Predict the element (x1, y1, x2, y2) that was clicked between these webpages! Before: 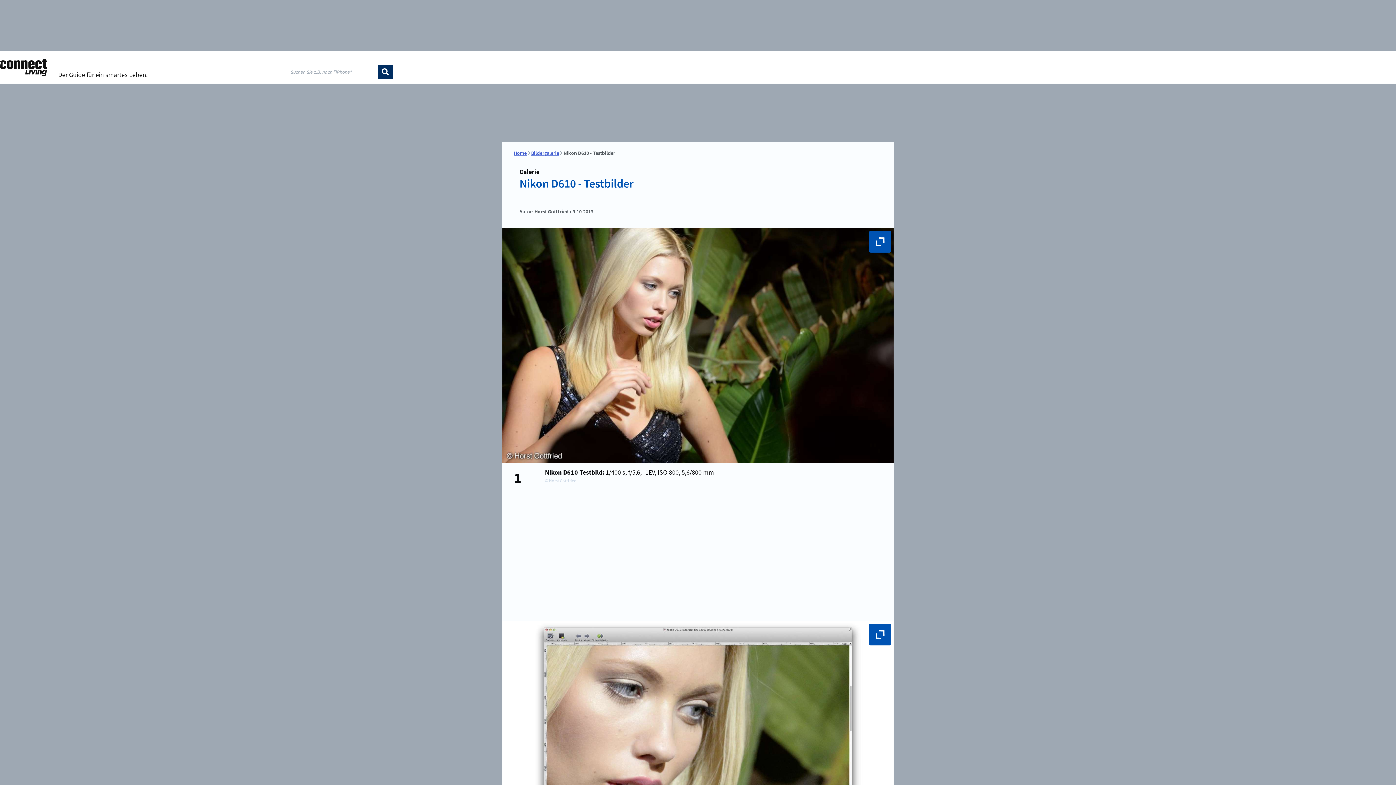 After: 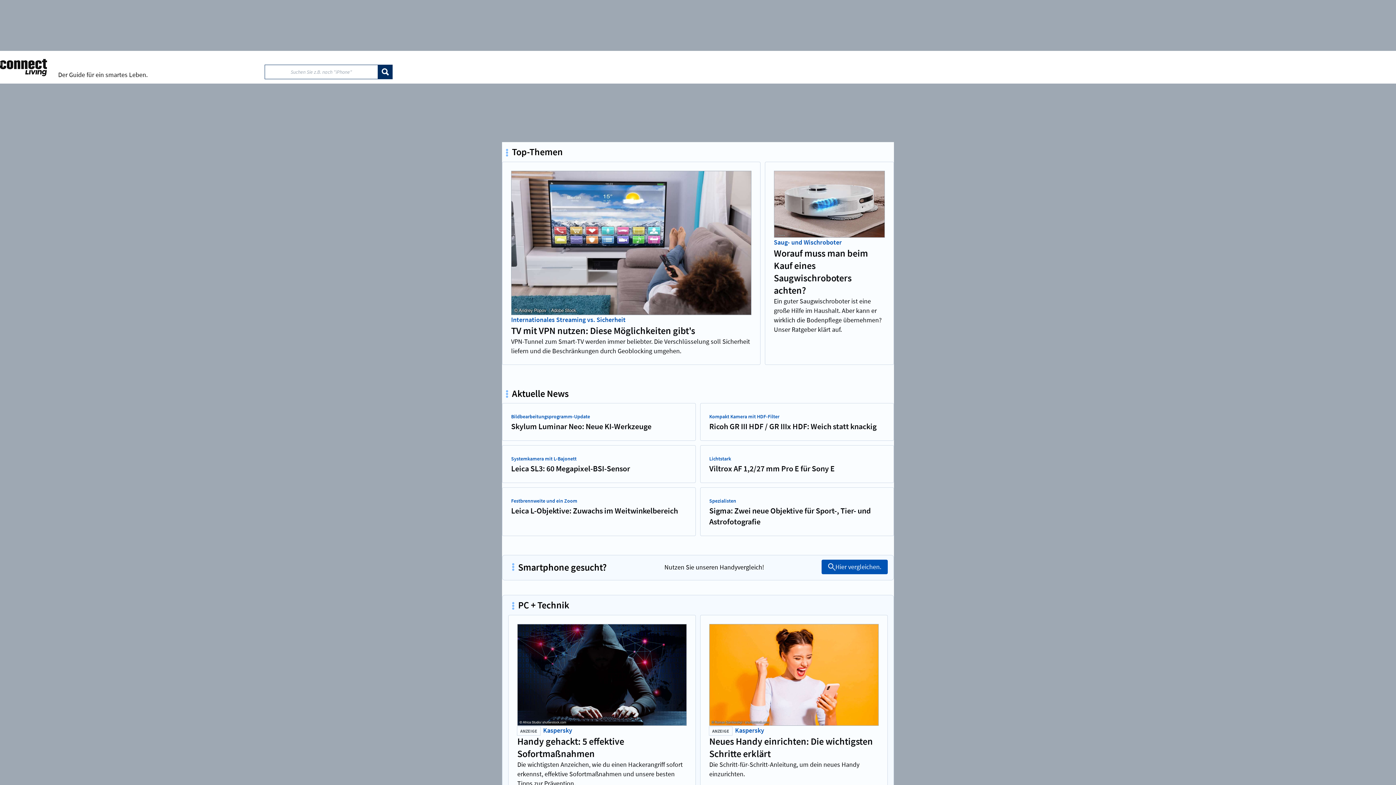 Action: bbox: (0, 58, 58, 76)